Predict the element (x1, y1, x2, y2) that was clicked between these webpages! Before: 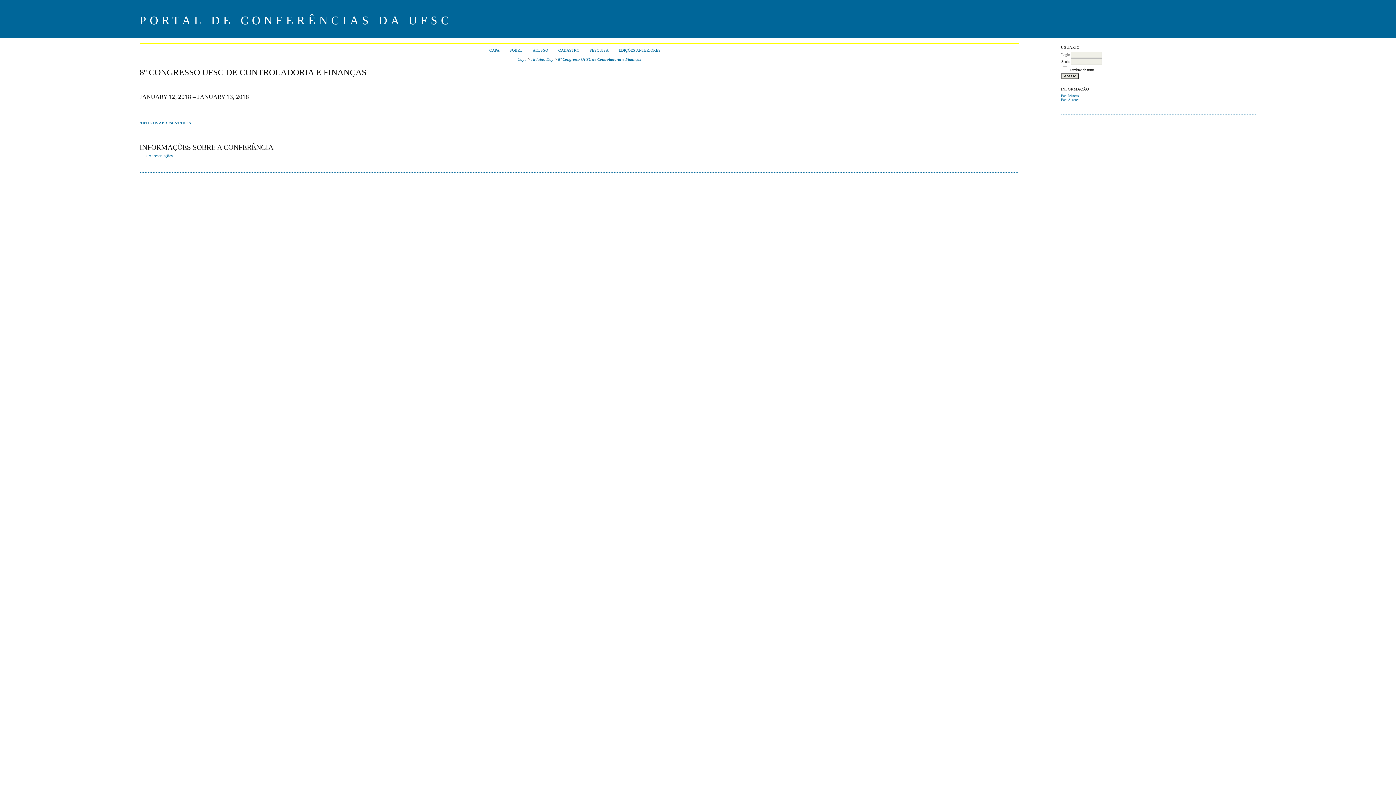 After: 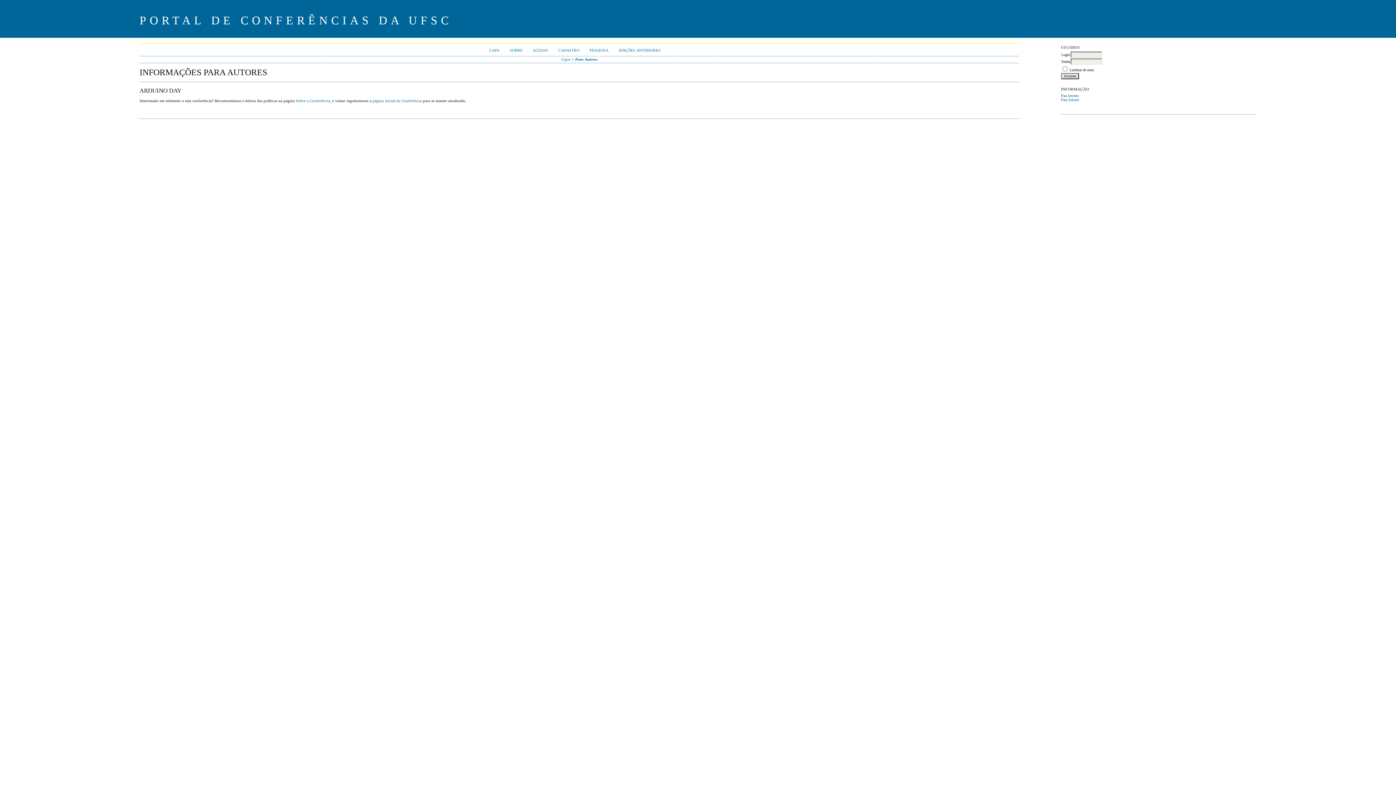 Action: label: Para Autores bbox: (1061, 97, 1079, 101)